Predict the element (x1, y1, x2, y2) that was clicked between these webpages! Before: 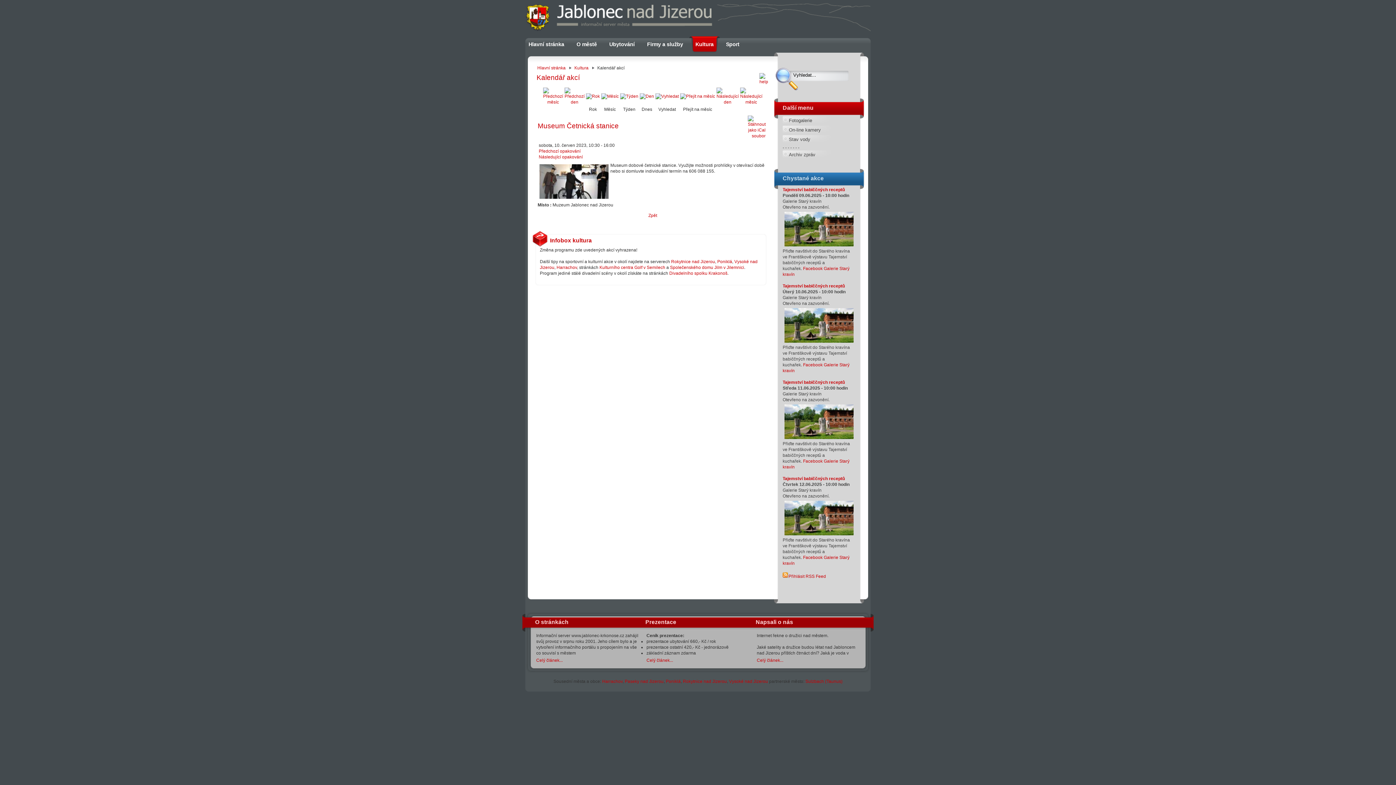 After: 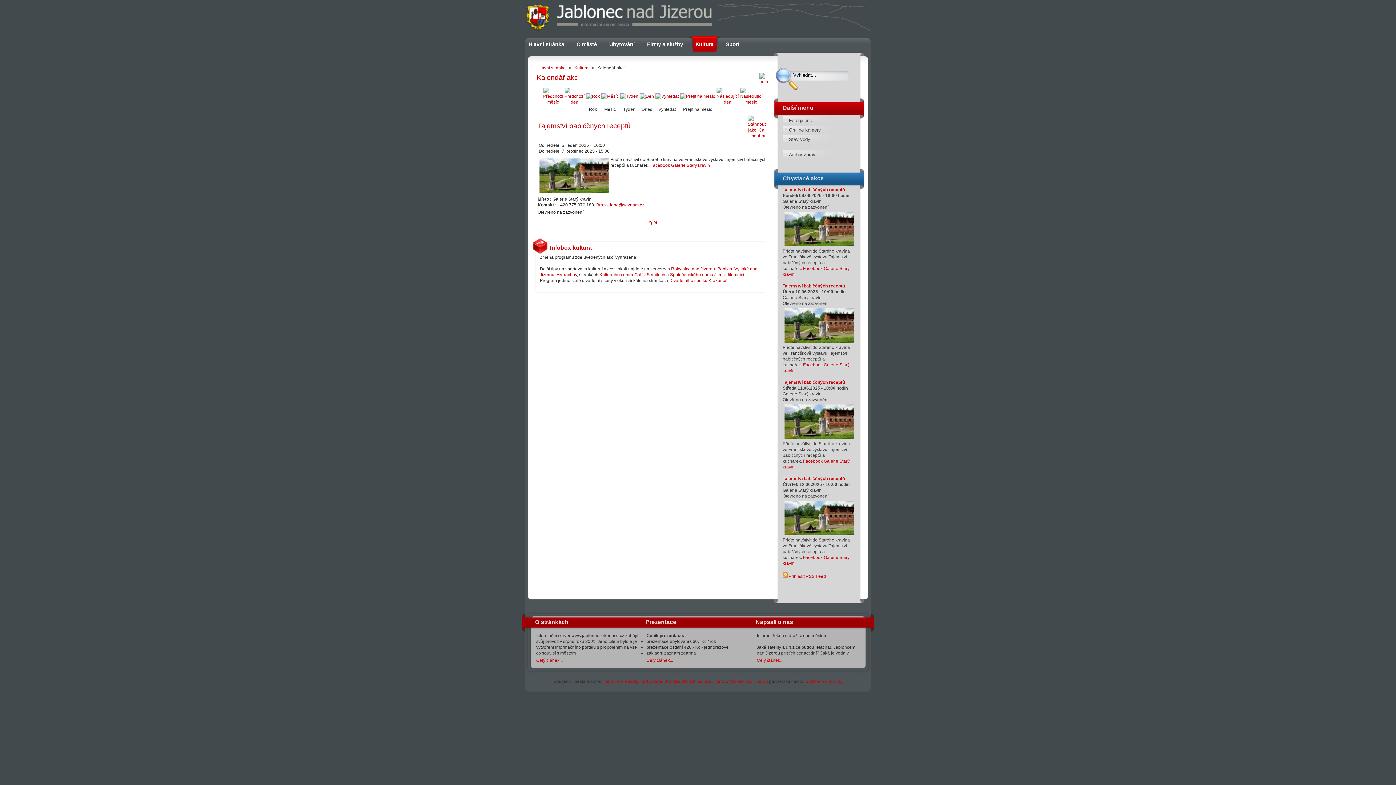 Action: bbox: (782, 380, 845, 385) label: Tajemství babiččných receptů